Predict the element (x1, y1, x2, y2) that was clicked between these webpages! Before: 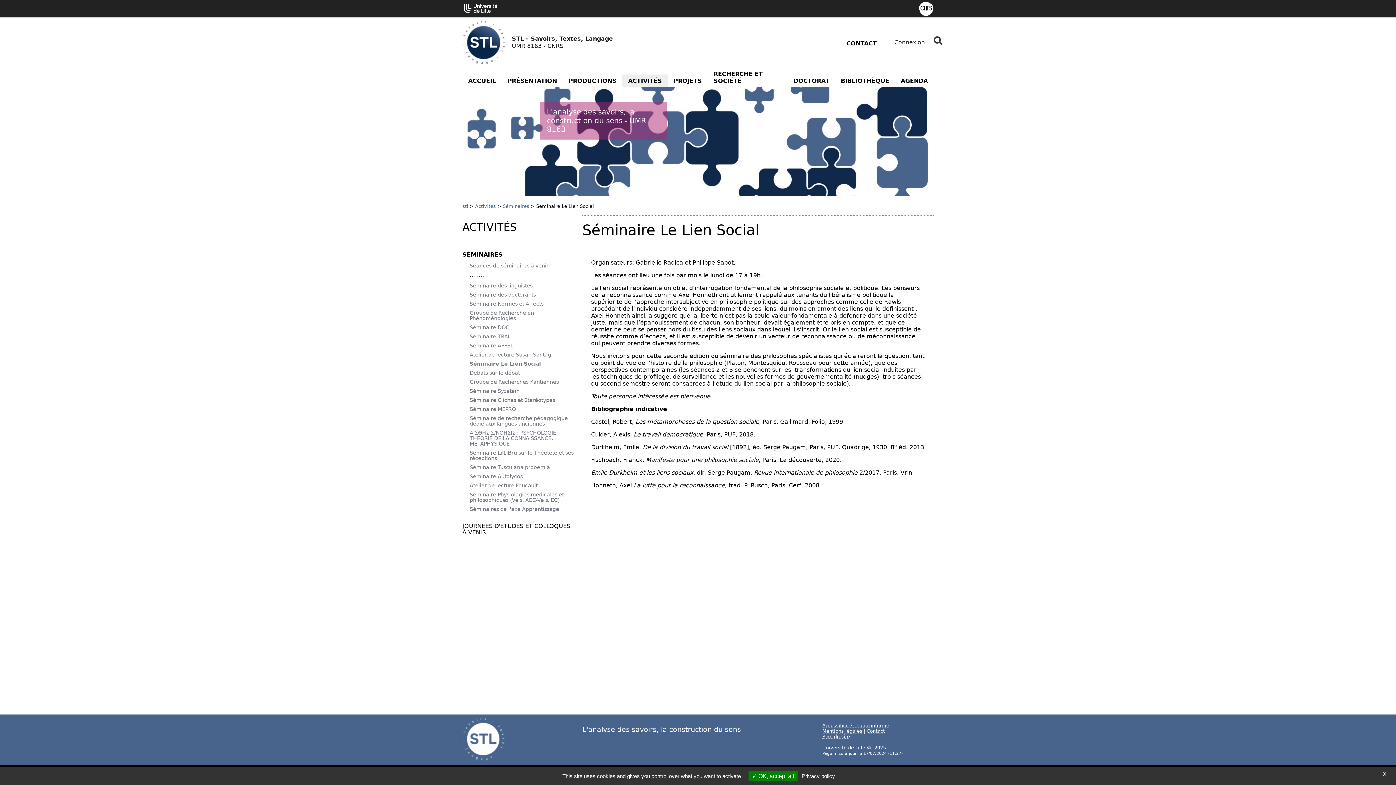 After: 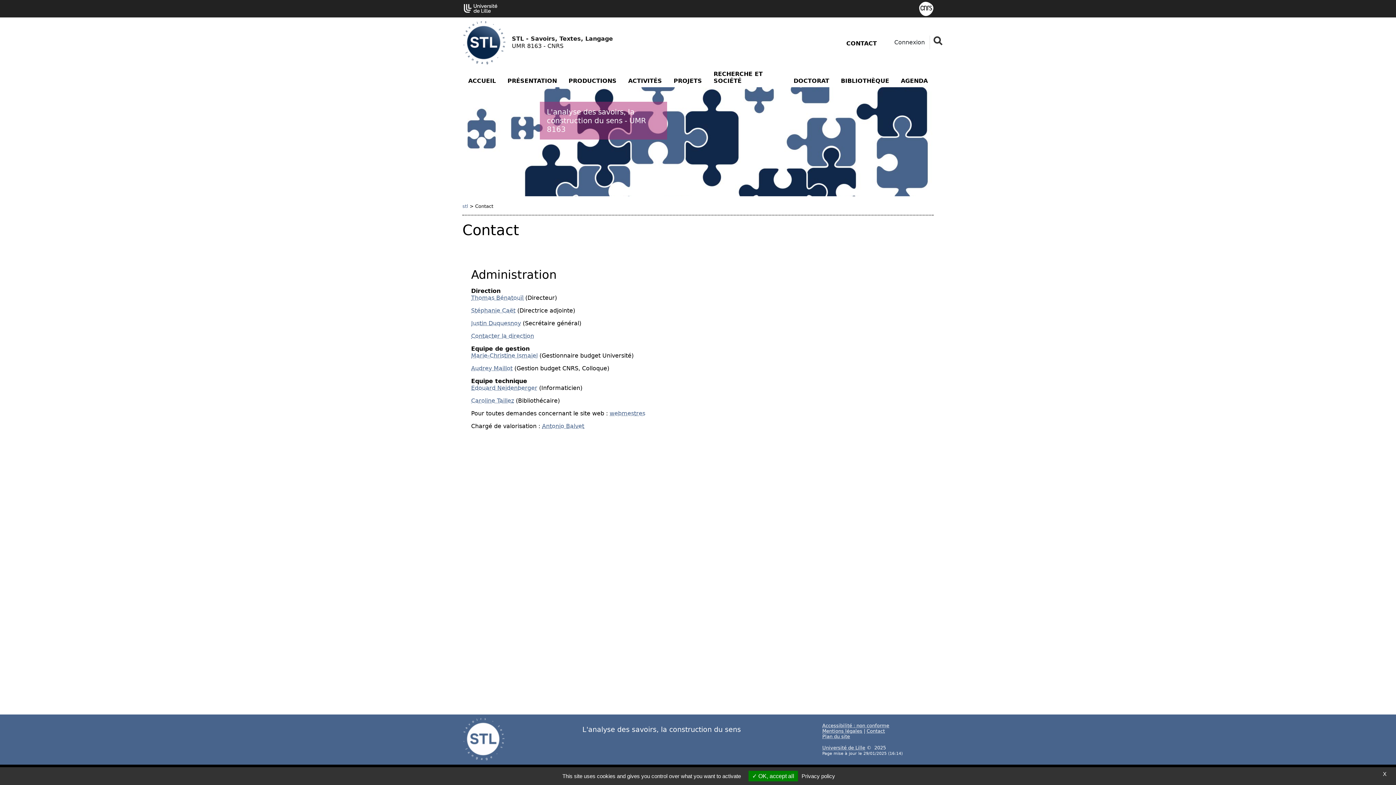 Action: bbox: (866, 728, 885, 734) label: Contact